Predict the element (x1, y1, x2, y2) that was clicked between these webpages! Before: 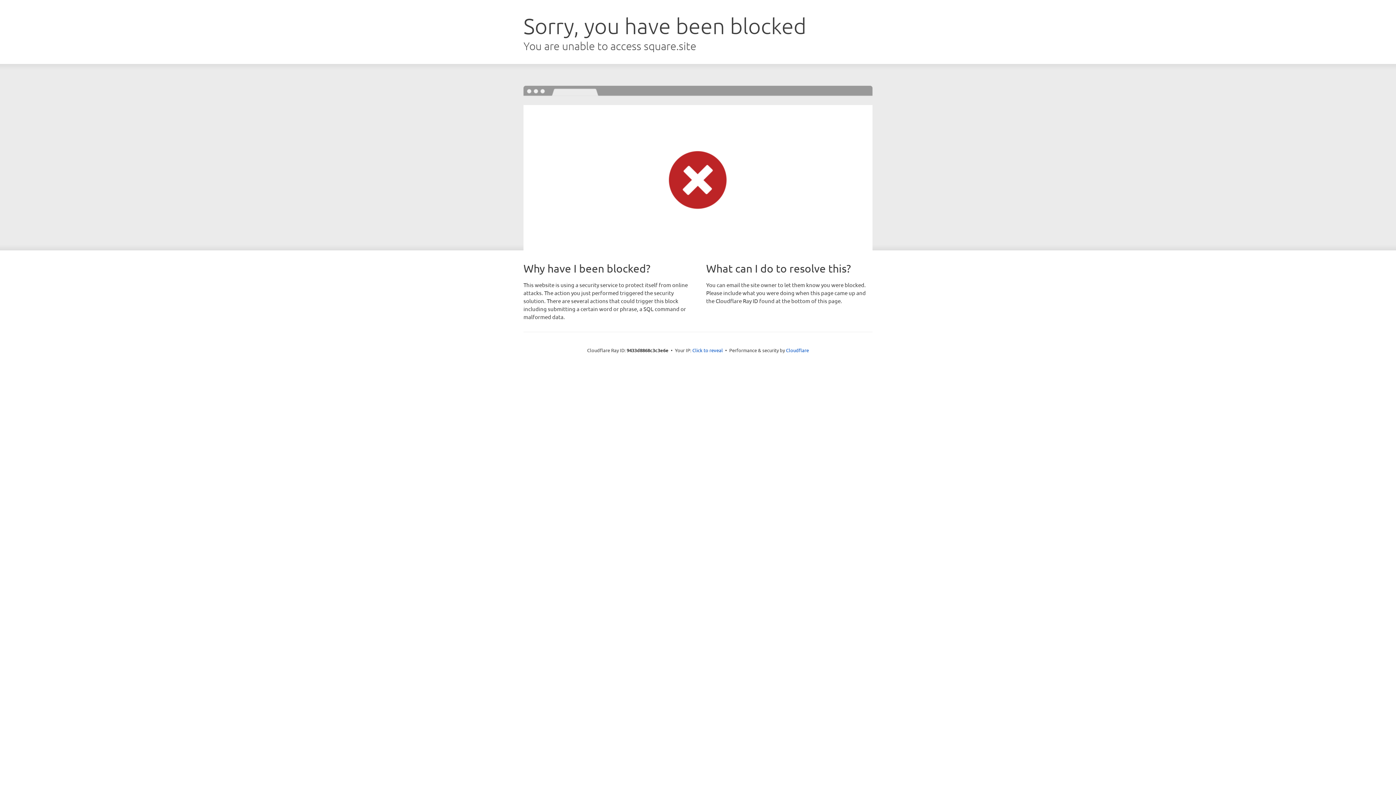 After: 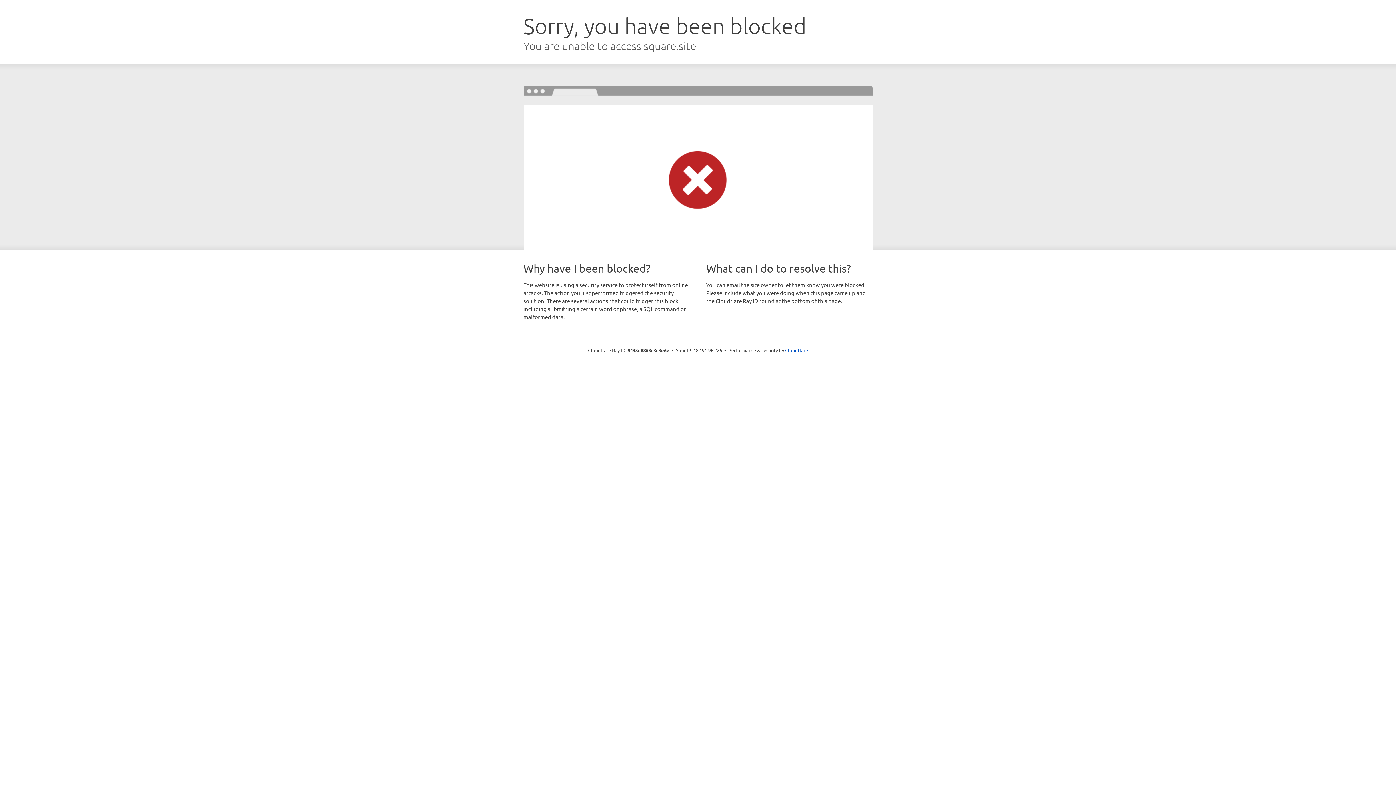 Action: label: Click to reveal bbox: (692, 346, 723, 353)